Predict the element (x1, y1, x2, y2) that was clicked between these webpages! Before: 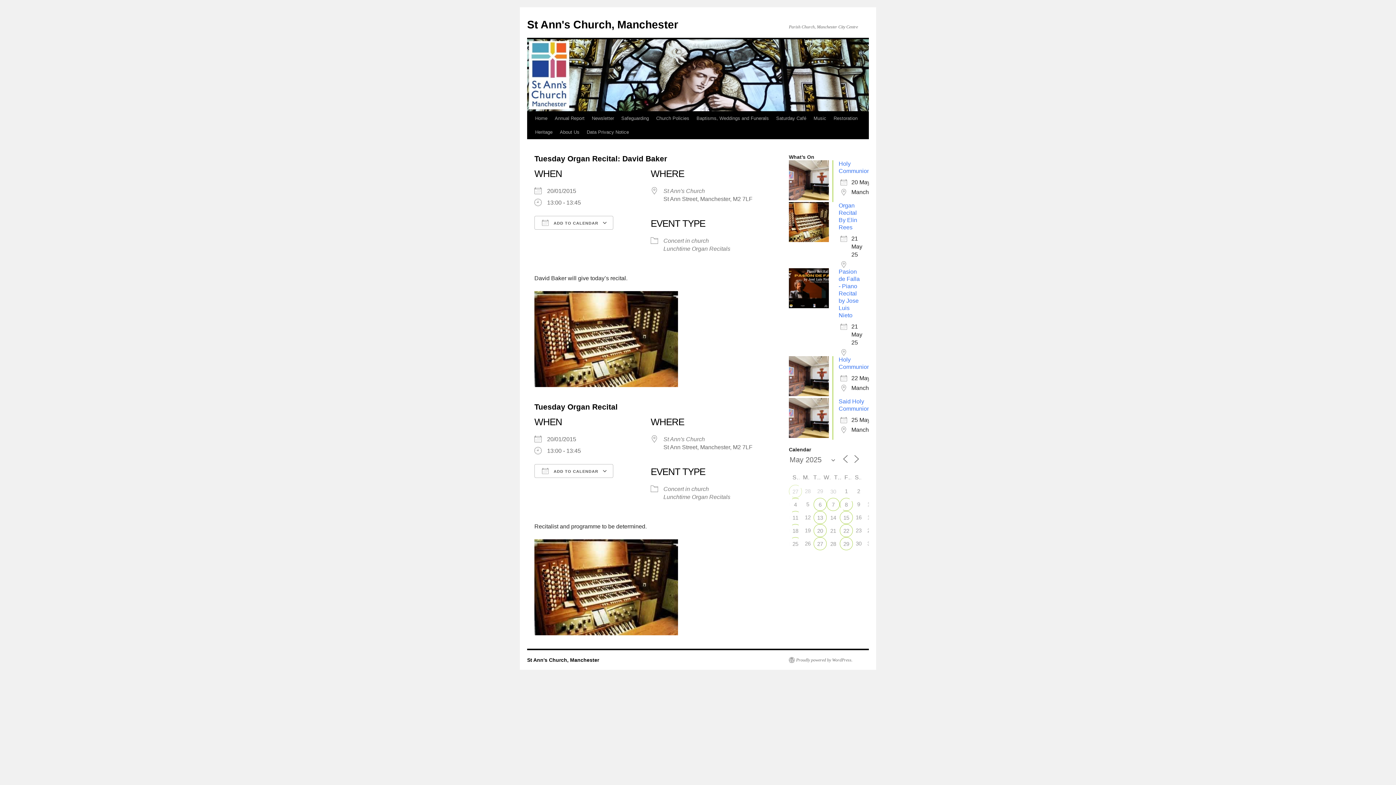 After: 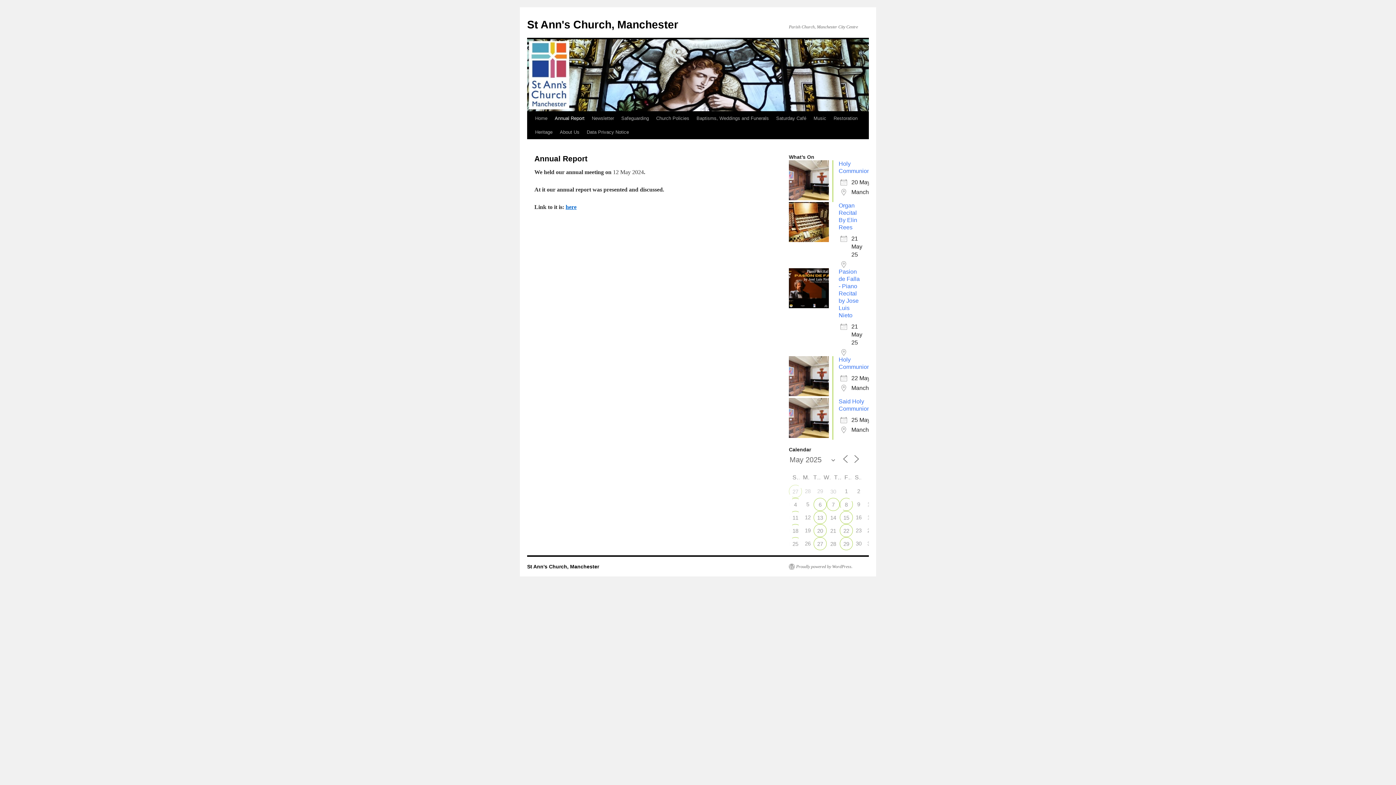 Action: bbox: (551, 111, 588, 125) label: Annual Report